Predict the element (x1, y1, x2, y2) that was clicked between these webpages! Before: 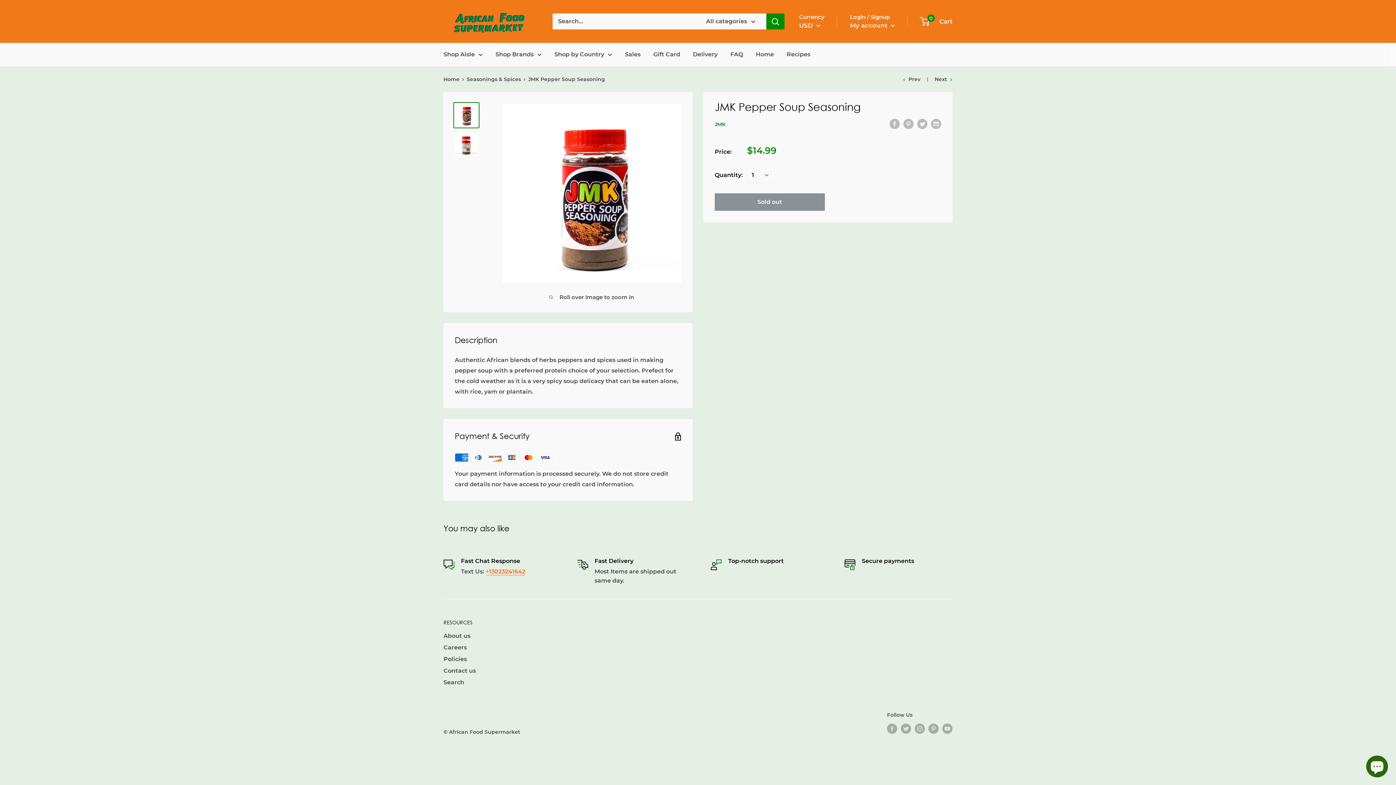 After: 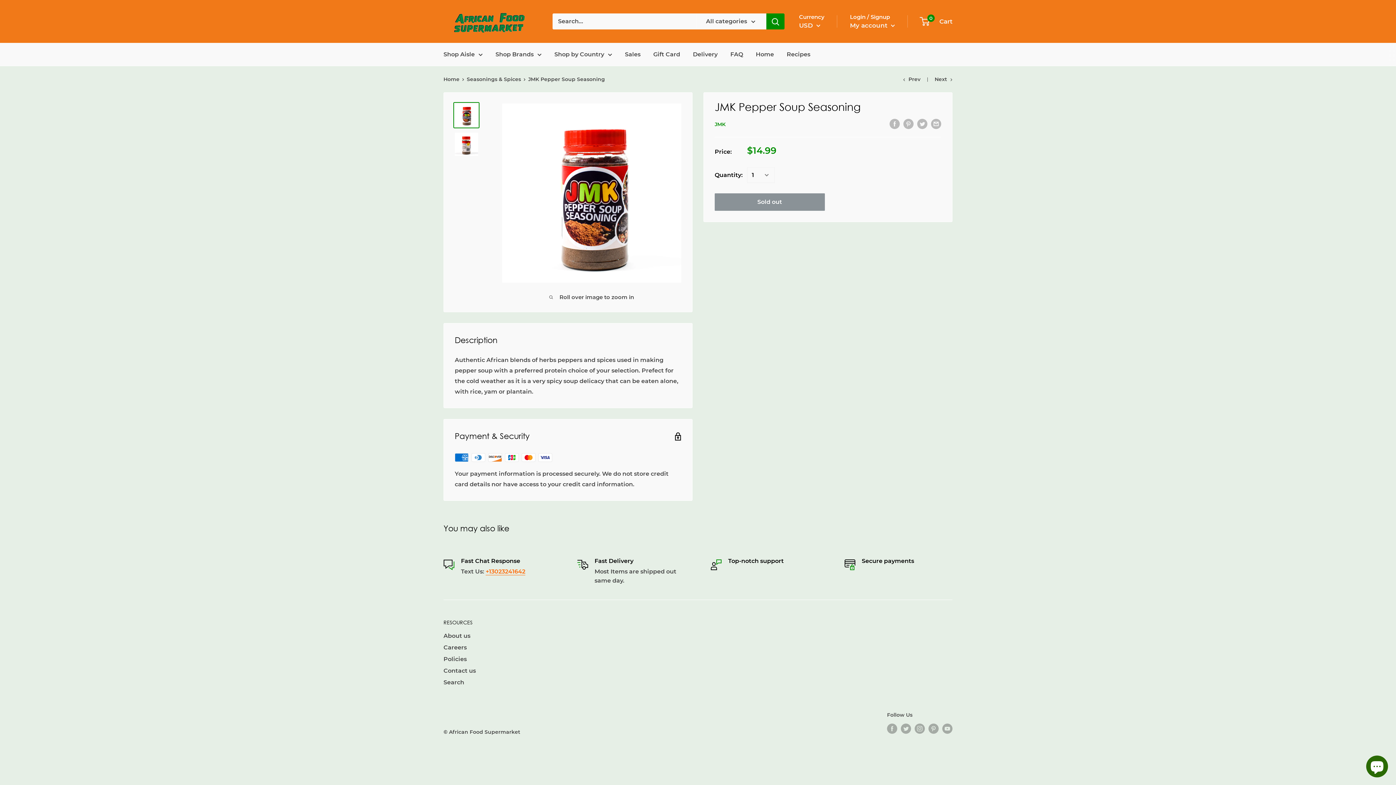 Action: bbox: (766, 13, 784, 29) label: Search